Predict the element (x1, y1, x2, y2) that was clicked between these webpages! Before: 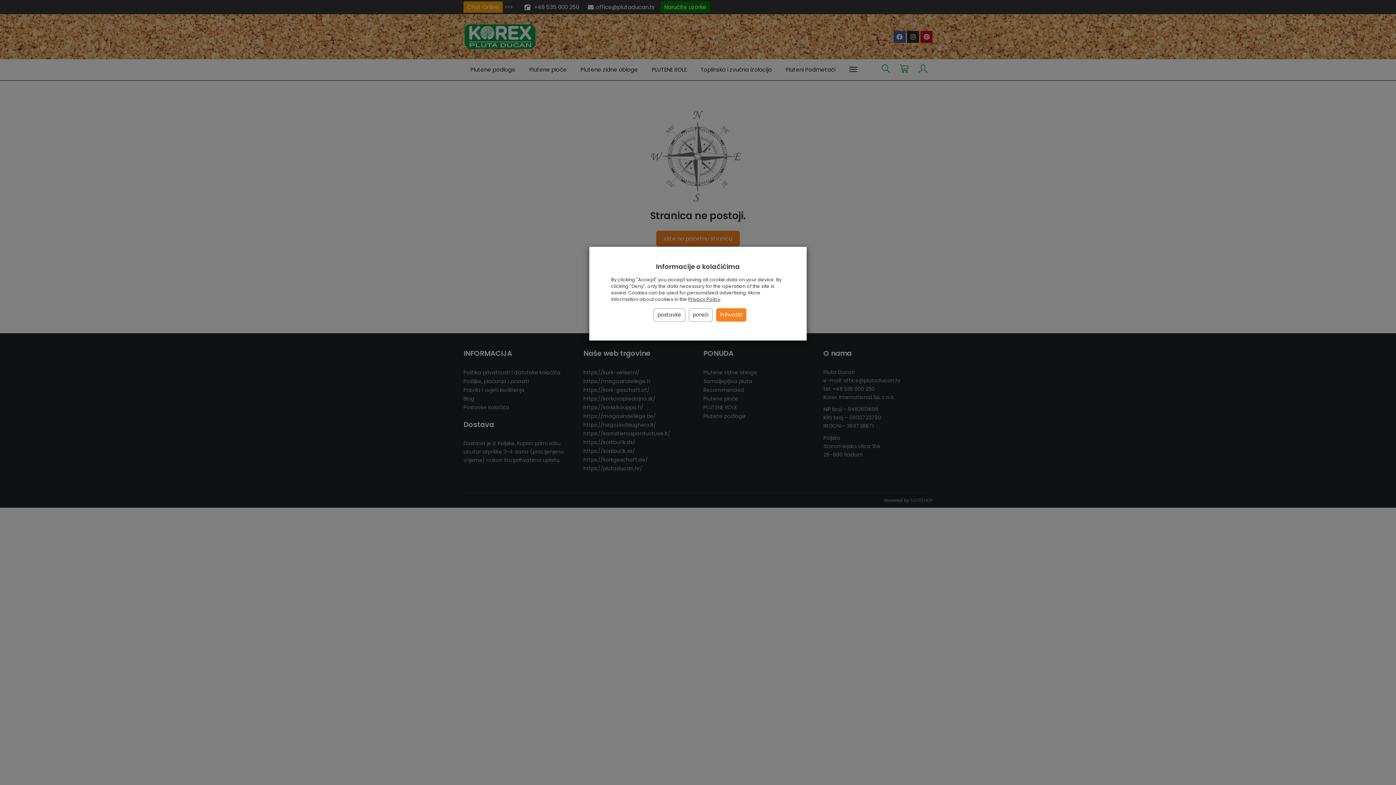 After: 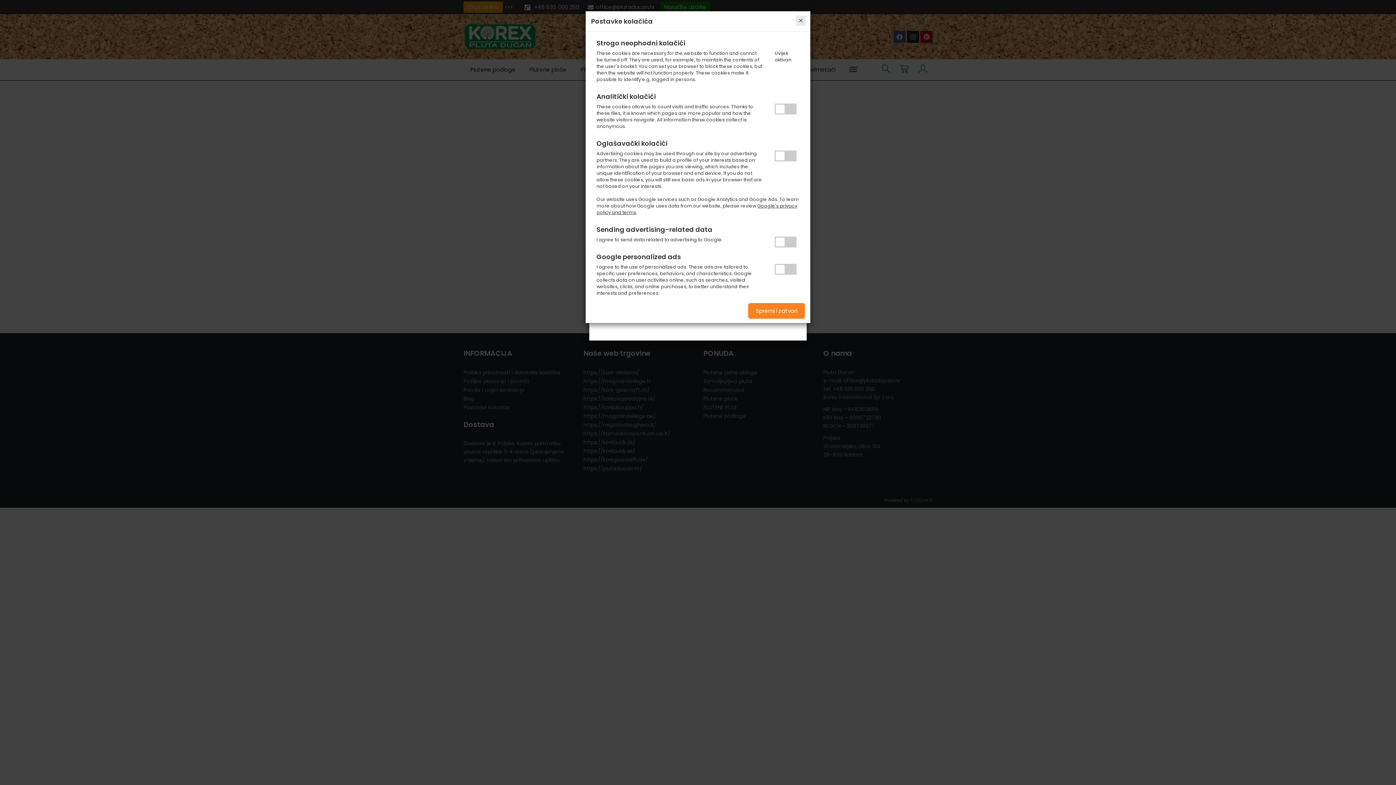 Action: label: postavke bbox: (653, 308, 685, 321)